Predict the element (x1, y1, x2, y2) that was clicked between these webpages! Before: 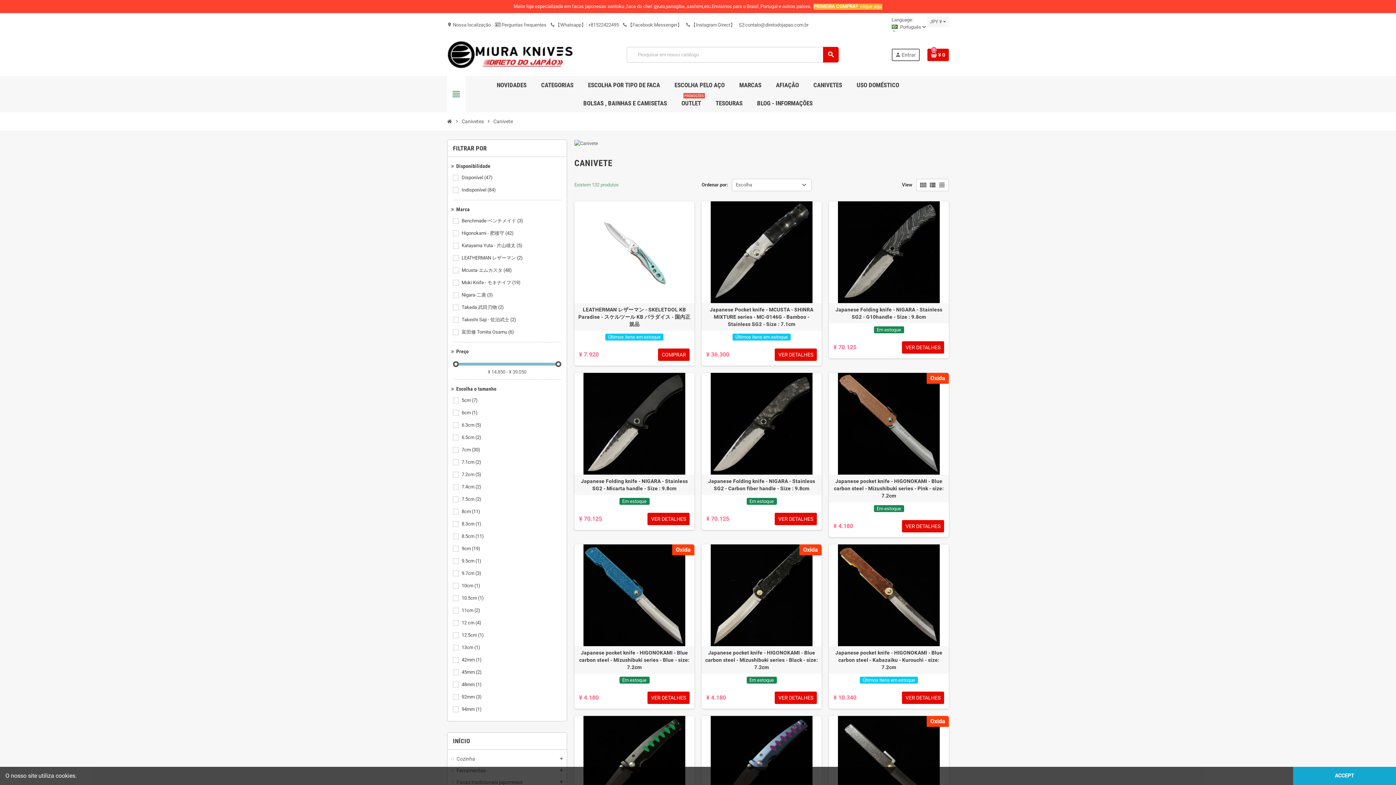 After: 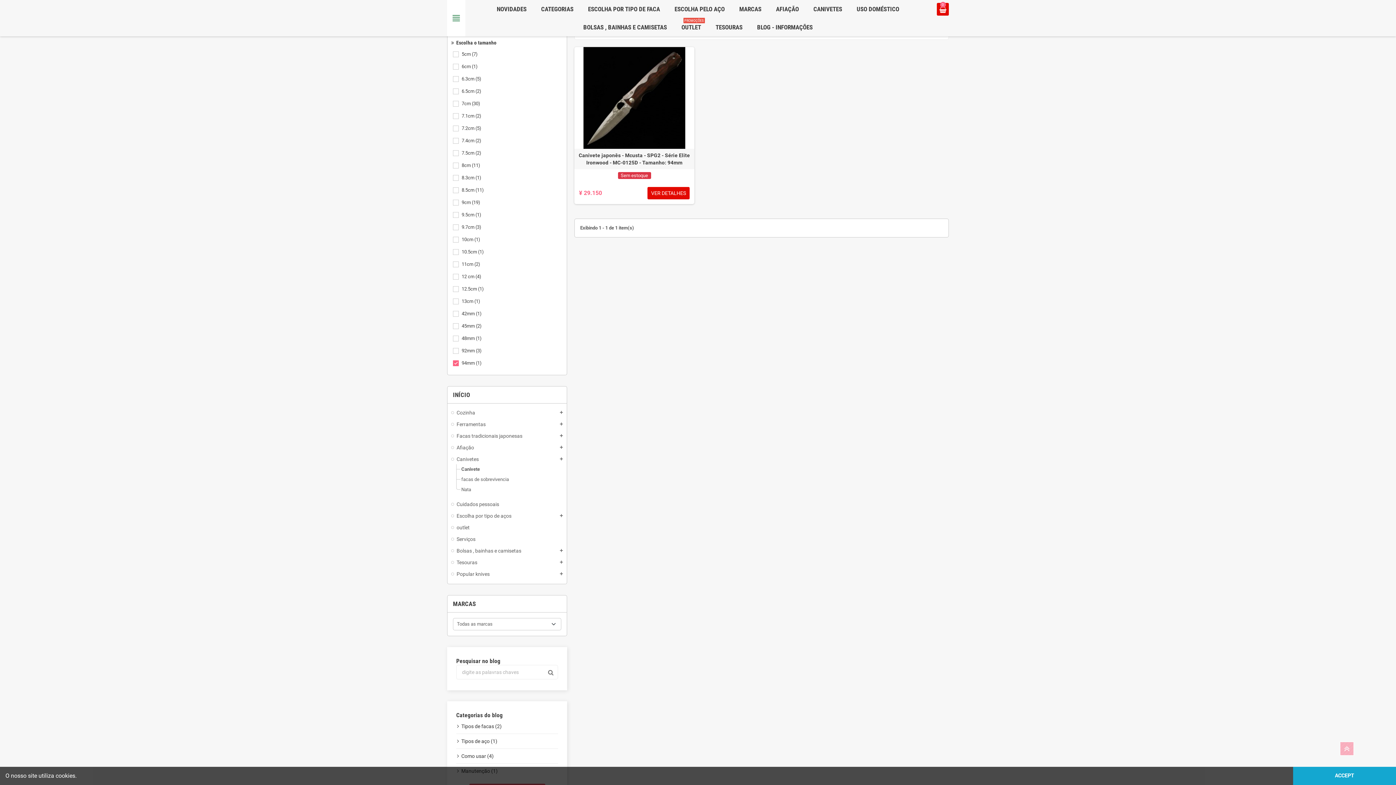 Action: bbox: (461, 706, 482, 713) label: 94mm
(1)